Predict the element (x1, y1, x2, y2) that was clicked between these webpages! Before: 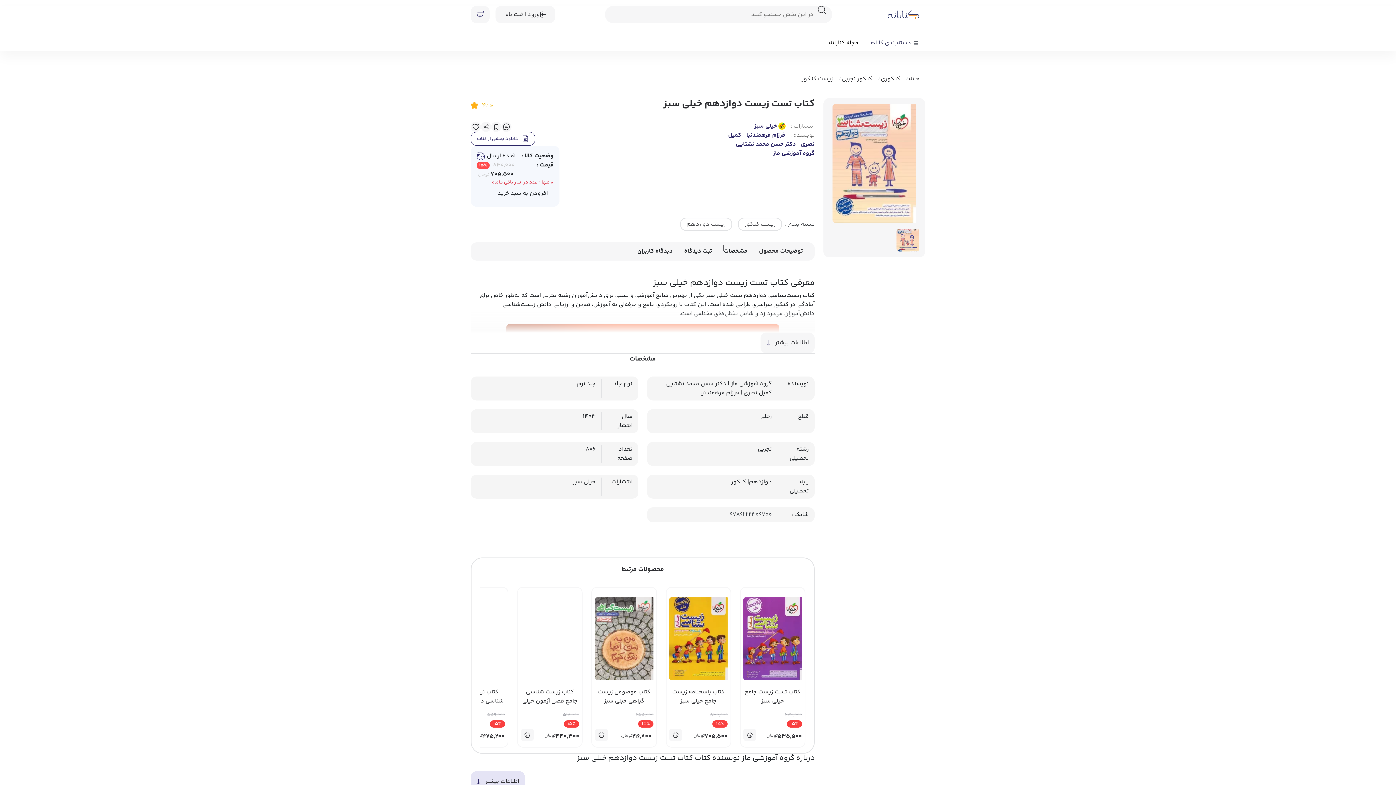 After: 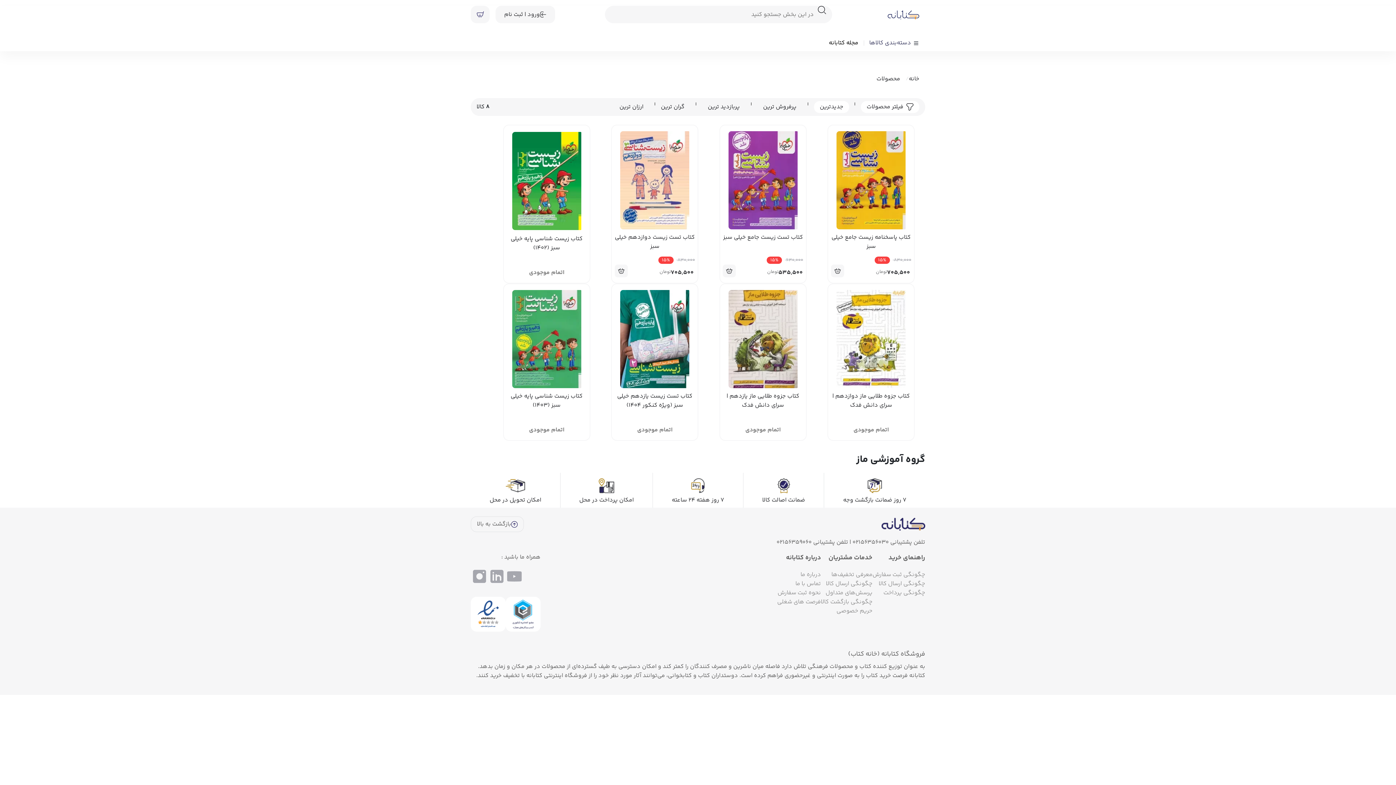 Action: label: گروه آموزشی ماز bbox: (773, 149, 814, 158)